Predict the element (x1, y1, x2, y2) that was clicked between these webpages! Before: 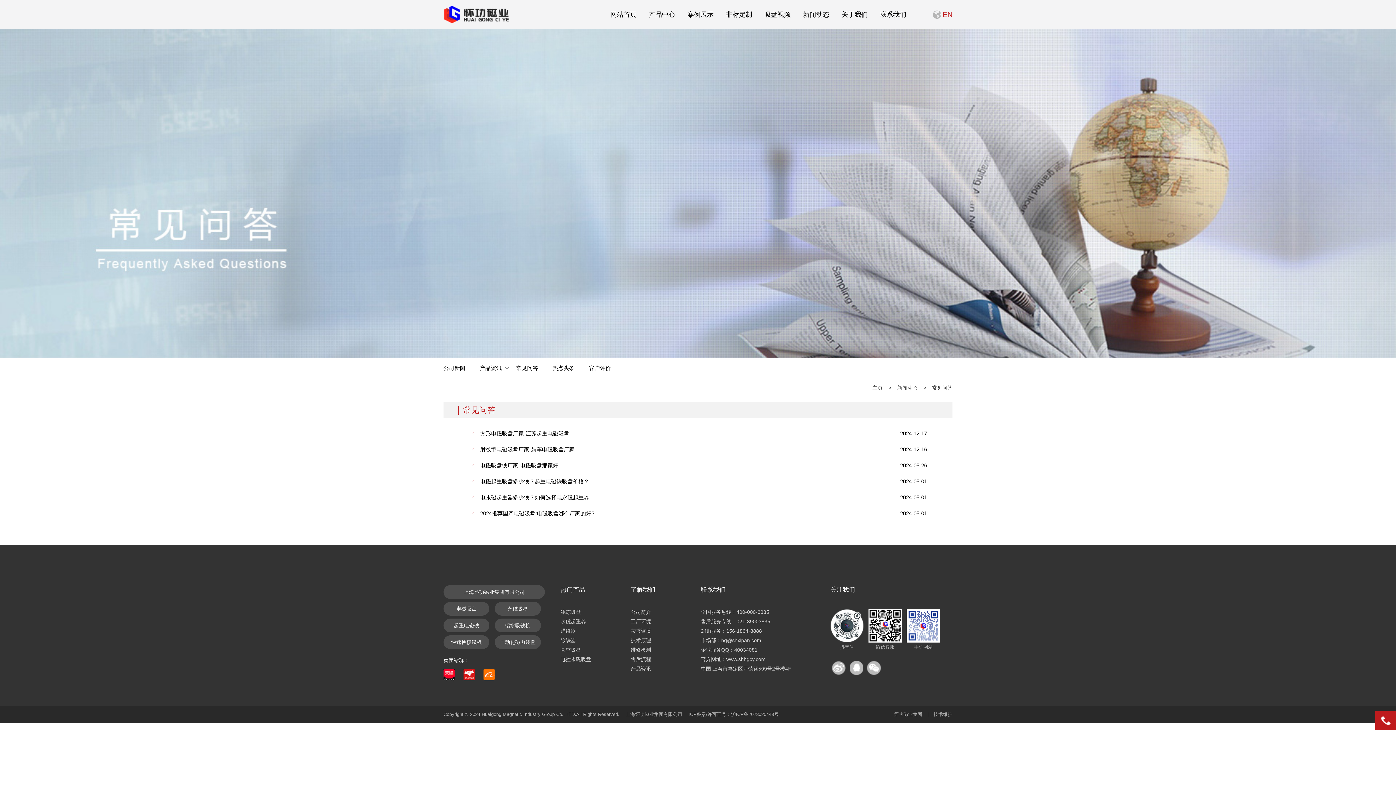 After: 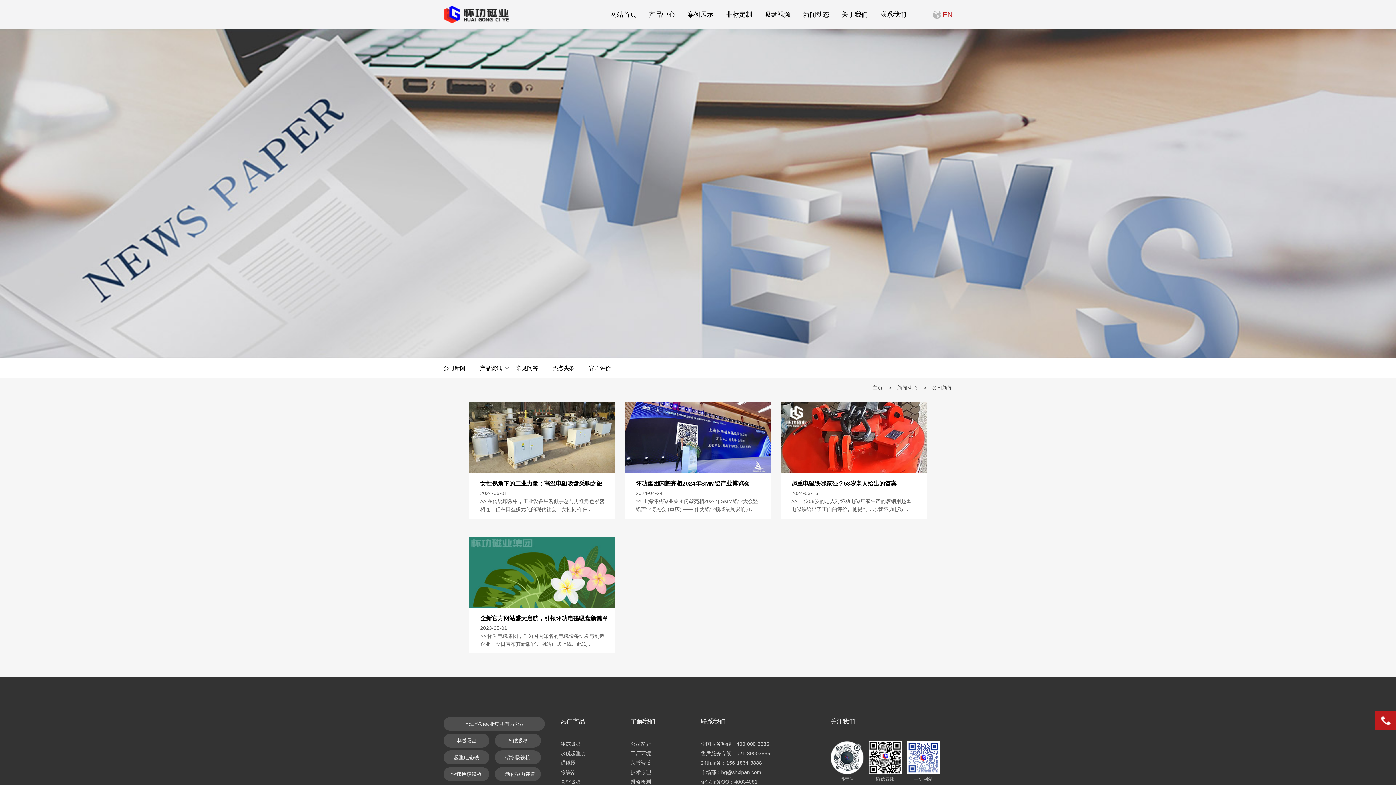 Action: bbox: (443, 358, 465, 378) label: 公司新闻